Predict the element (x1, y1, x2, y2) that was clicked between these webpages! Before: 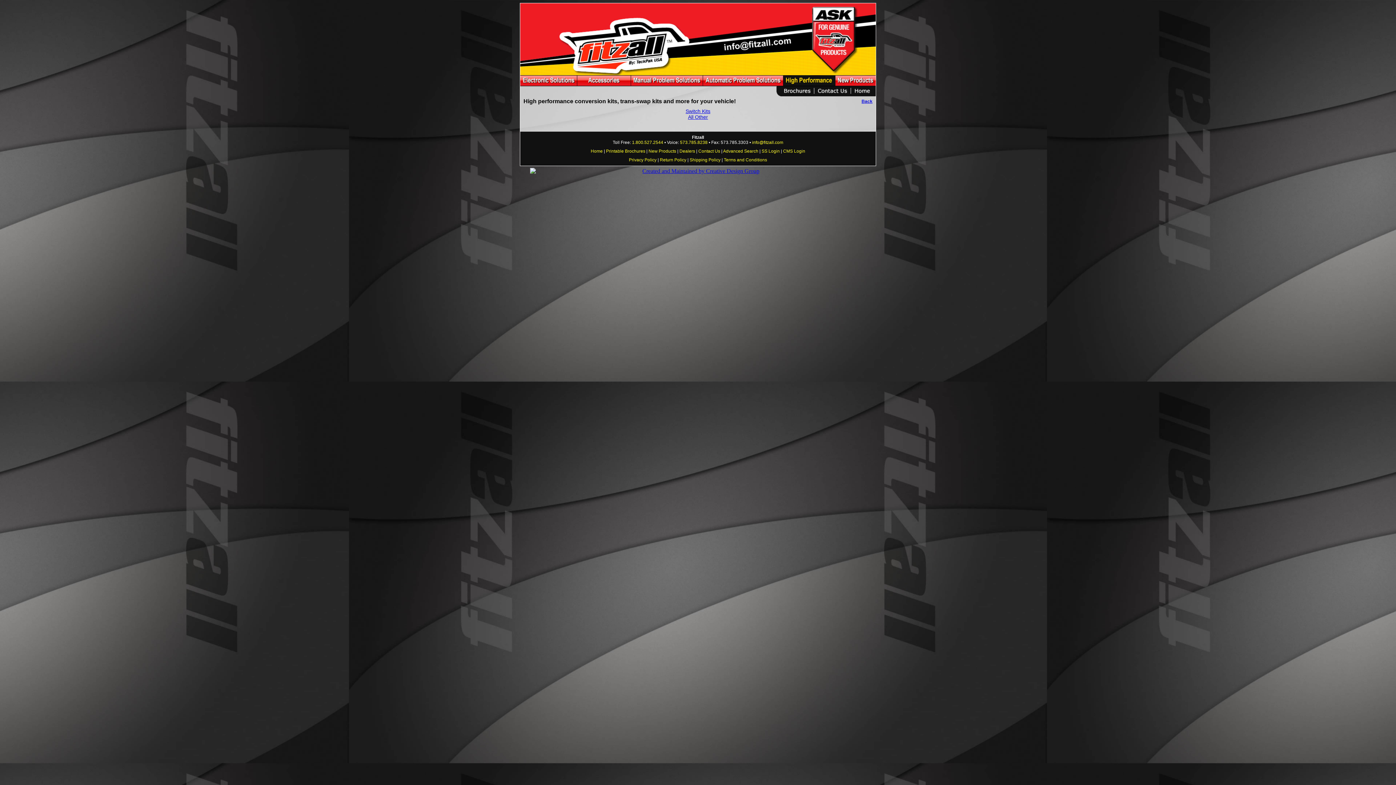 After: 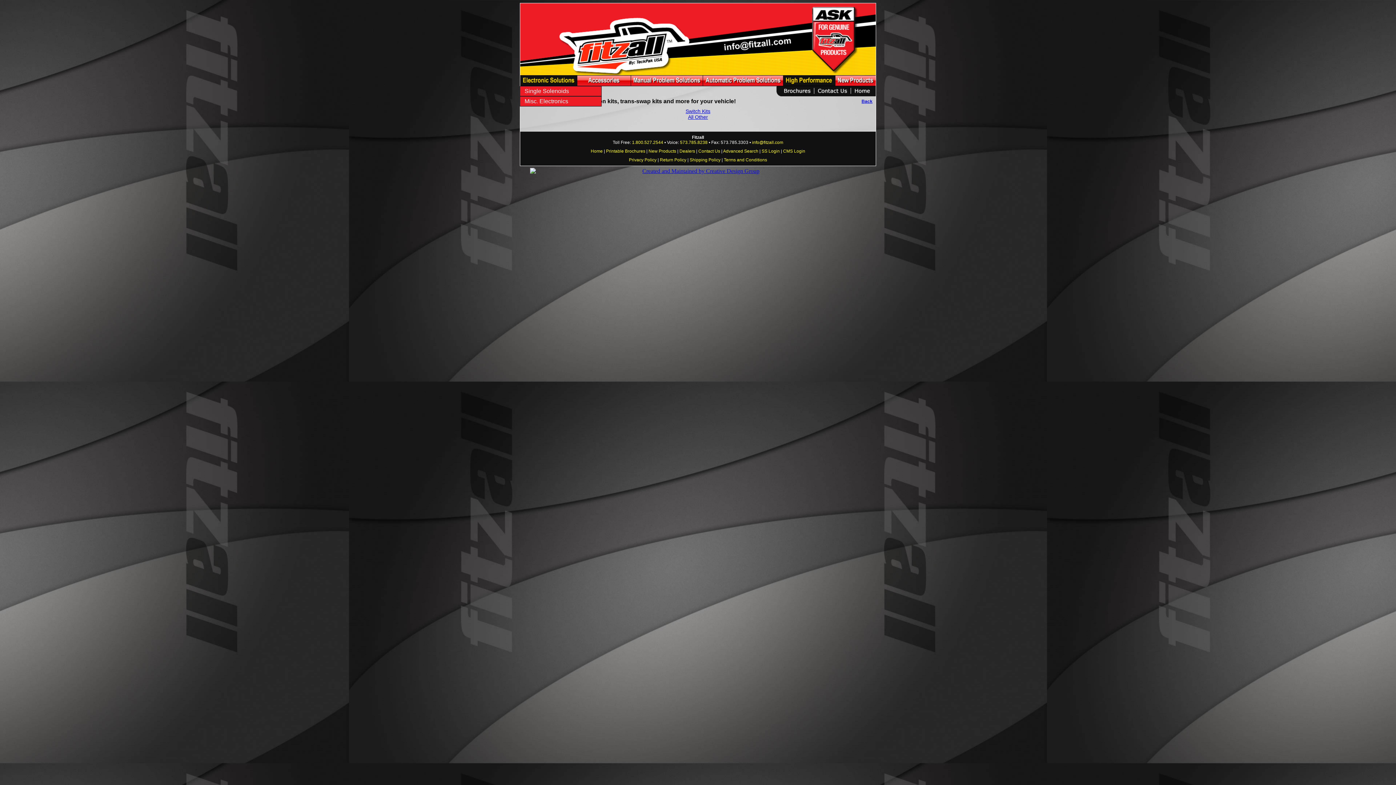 Action: bbox: (520, 75, 577, 86)